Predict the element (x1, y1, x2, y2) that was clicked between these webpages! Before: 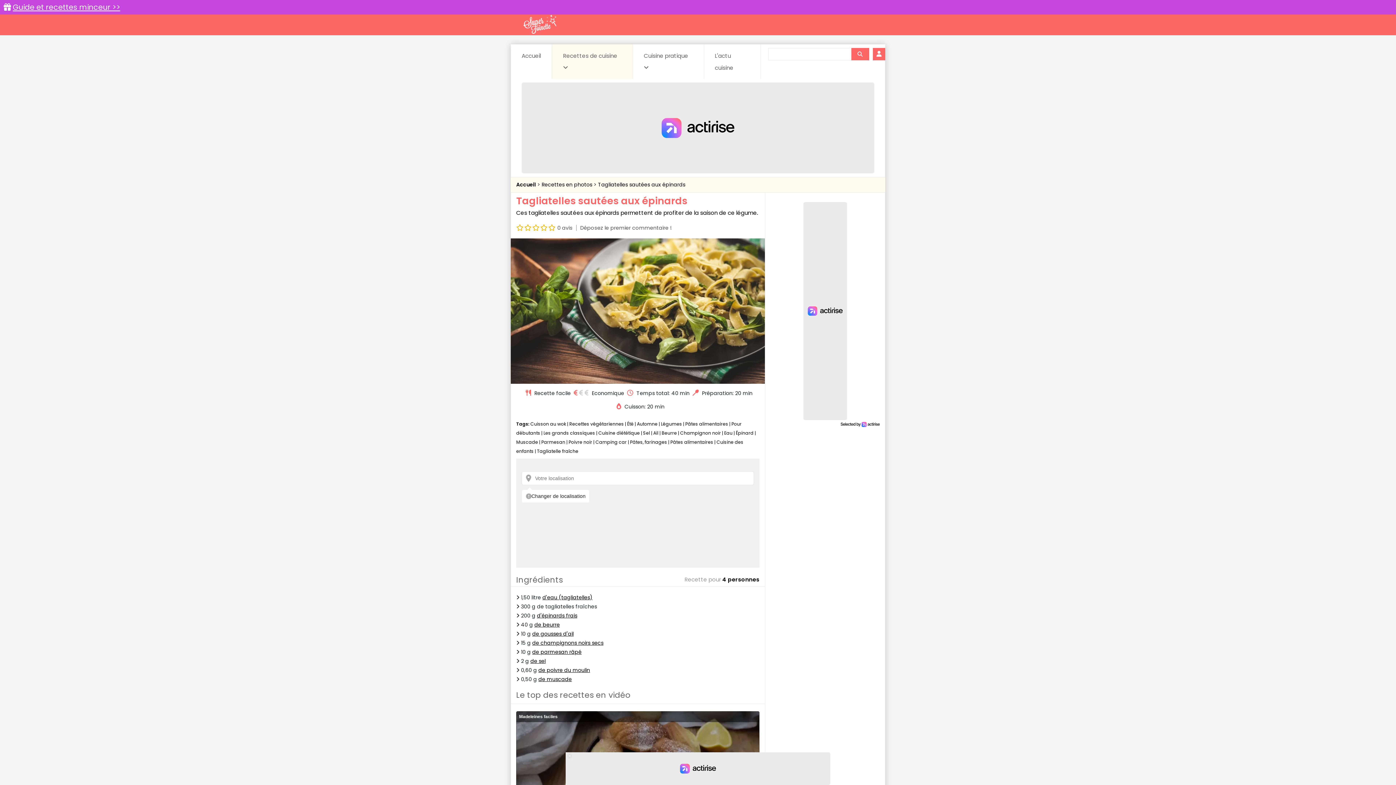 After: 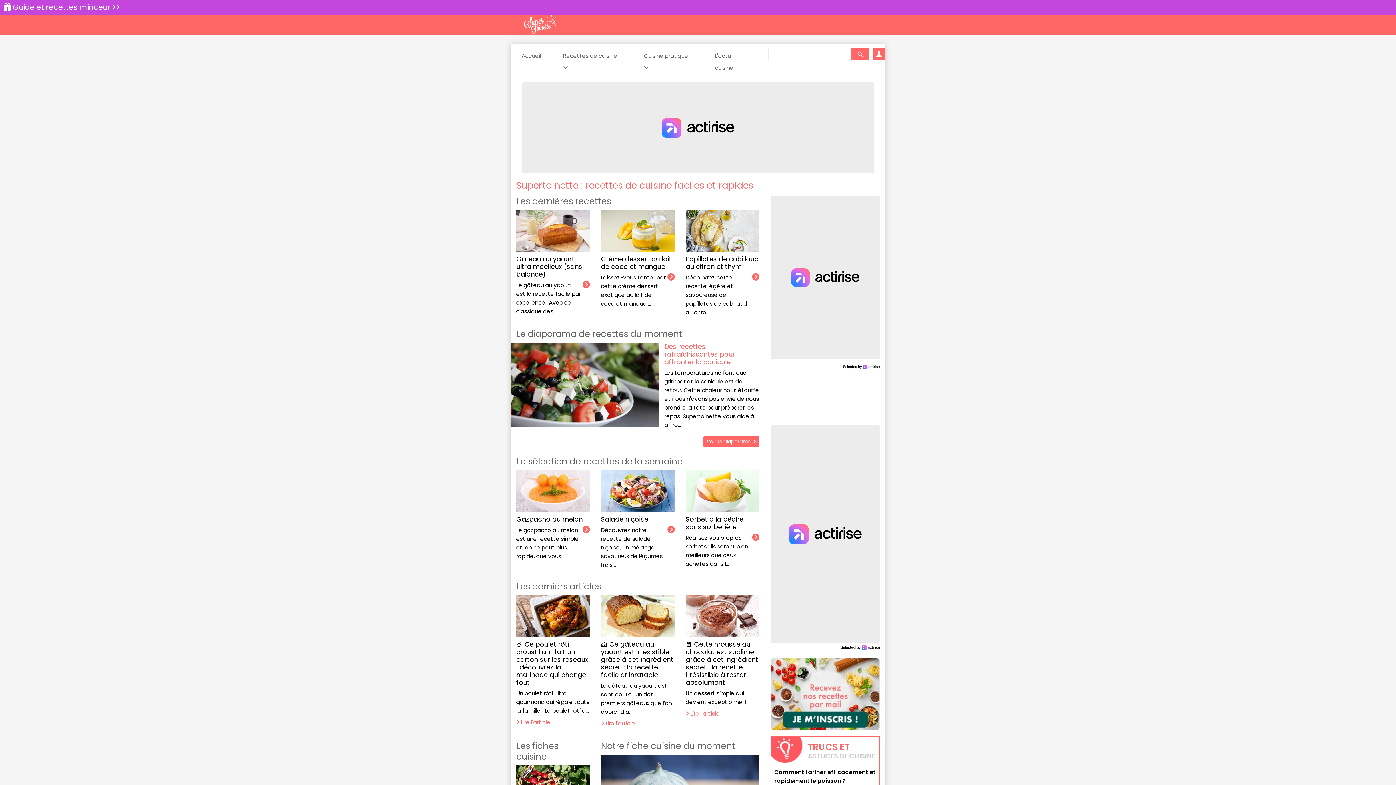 Action: bbox: (523, 13, 556, 35)